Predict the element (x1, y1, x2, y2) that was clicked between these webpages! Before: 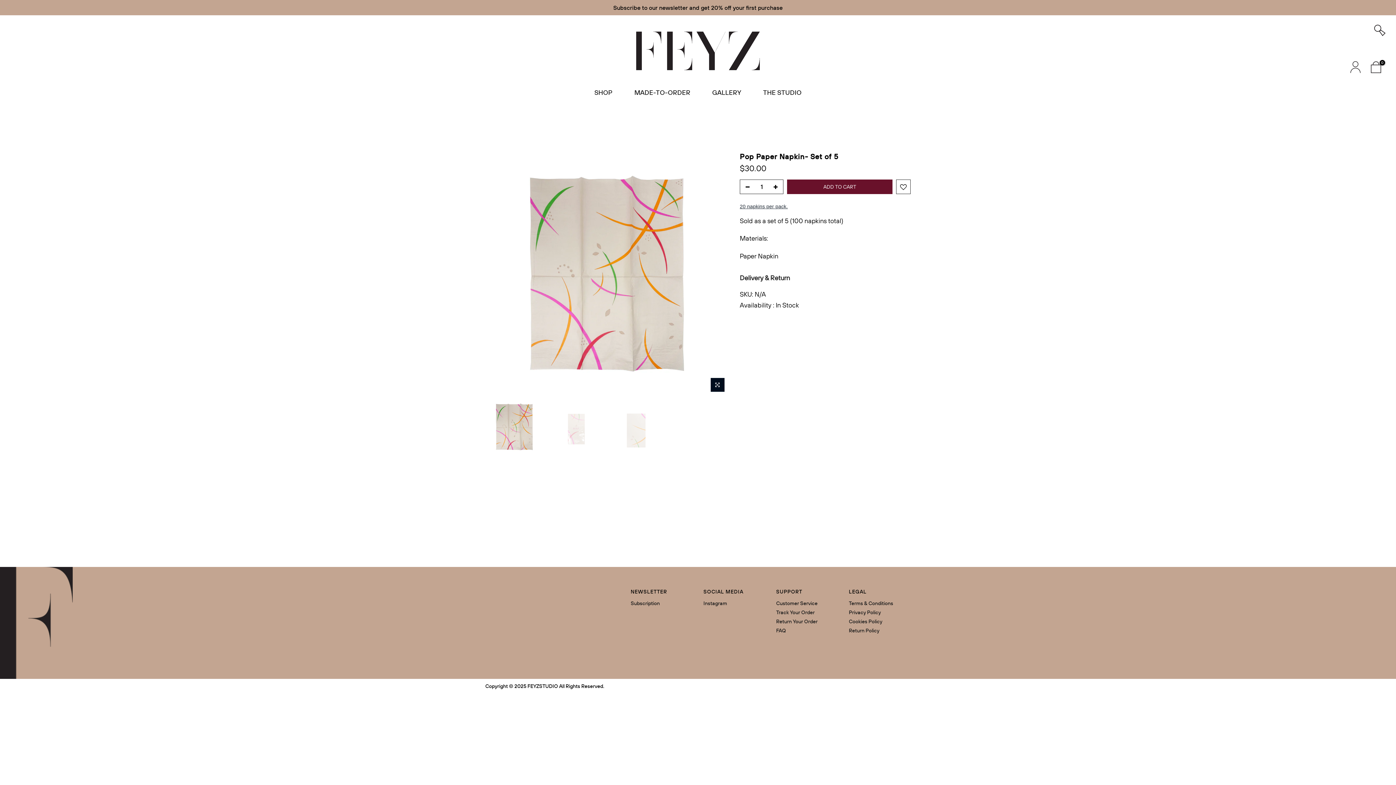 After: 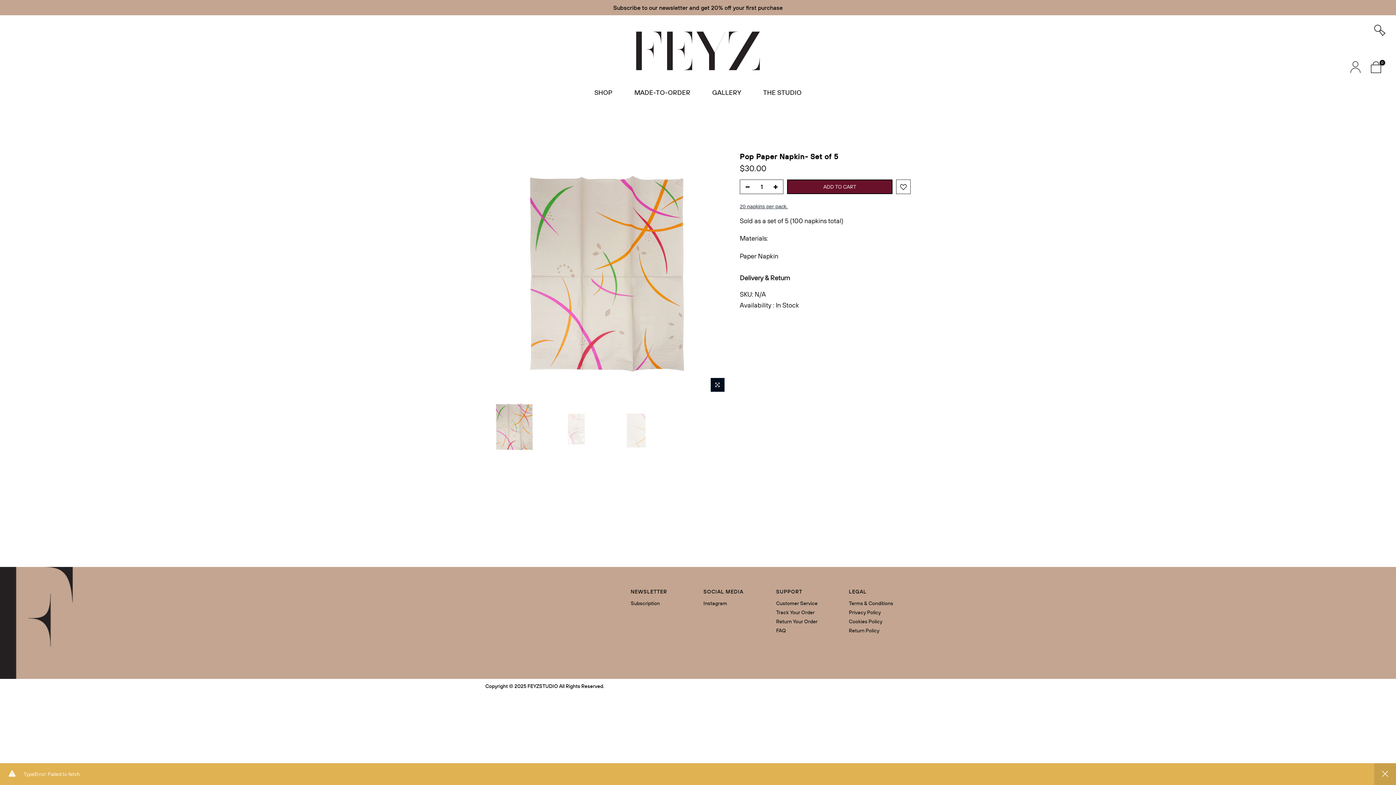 Action: label: ADD TO CART bbox: (787, 179, 892, 194)